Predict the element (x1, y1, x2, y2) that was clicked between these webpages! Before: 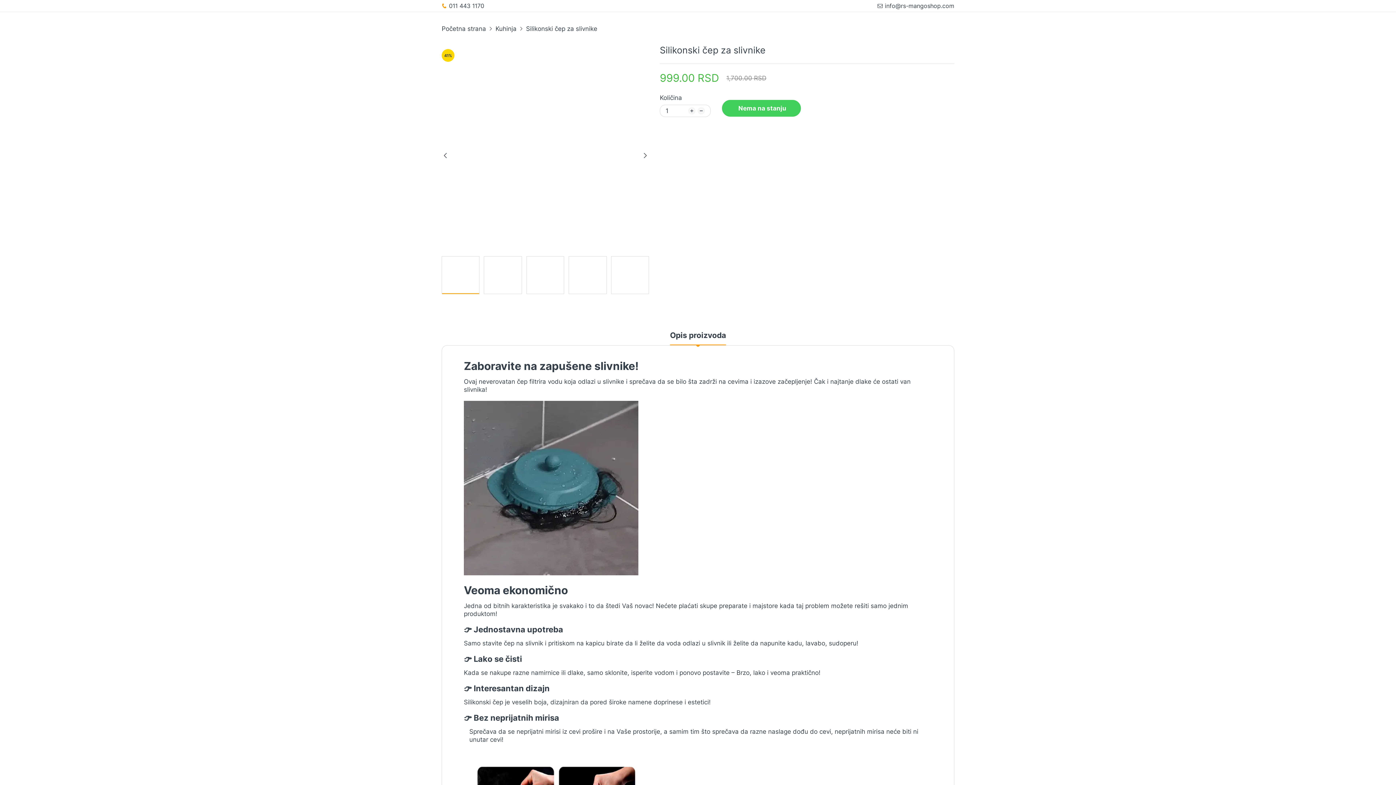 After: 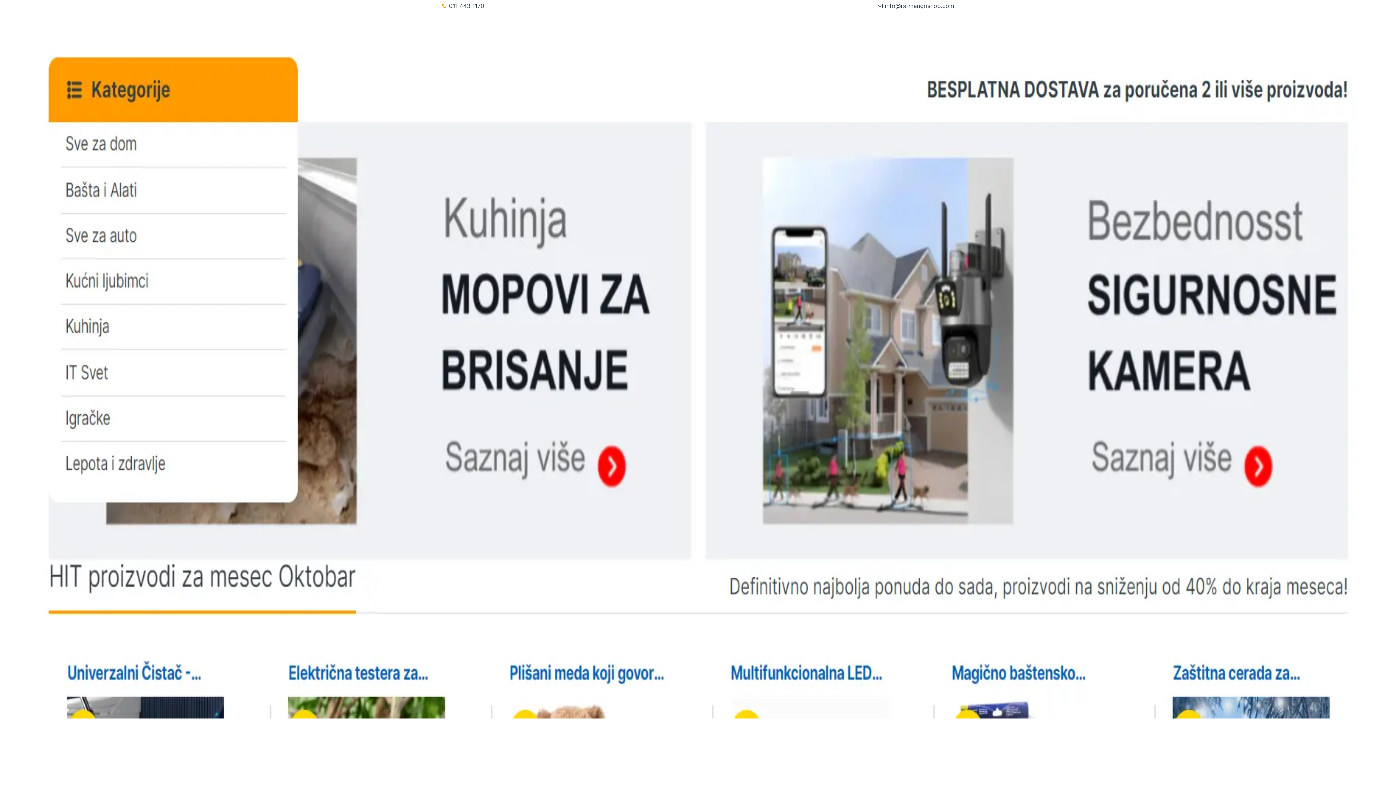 Action: label: Početna strana bbox: (441, 25, 486, 32)